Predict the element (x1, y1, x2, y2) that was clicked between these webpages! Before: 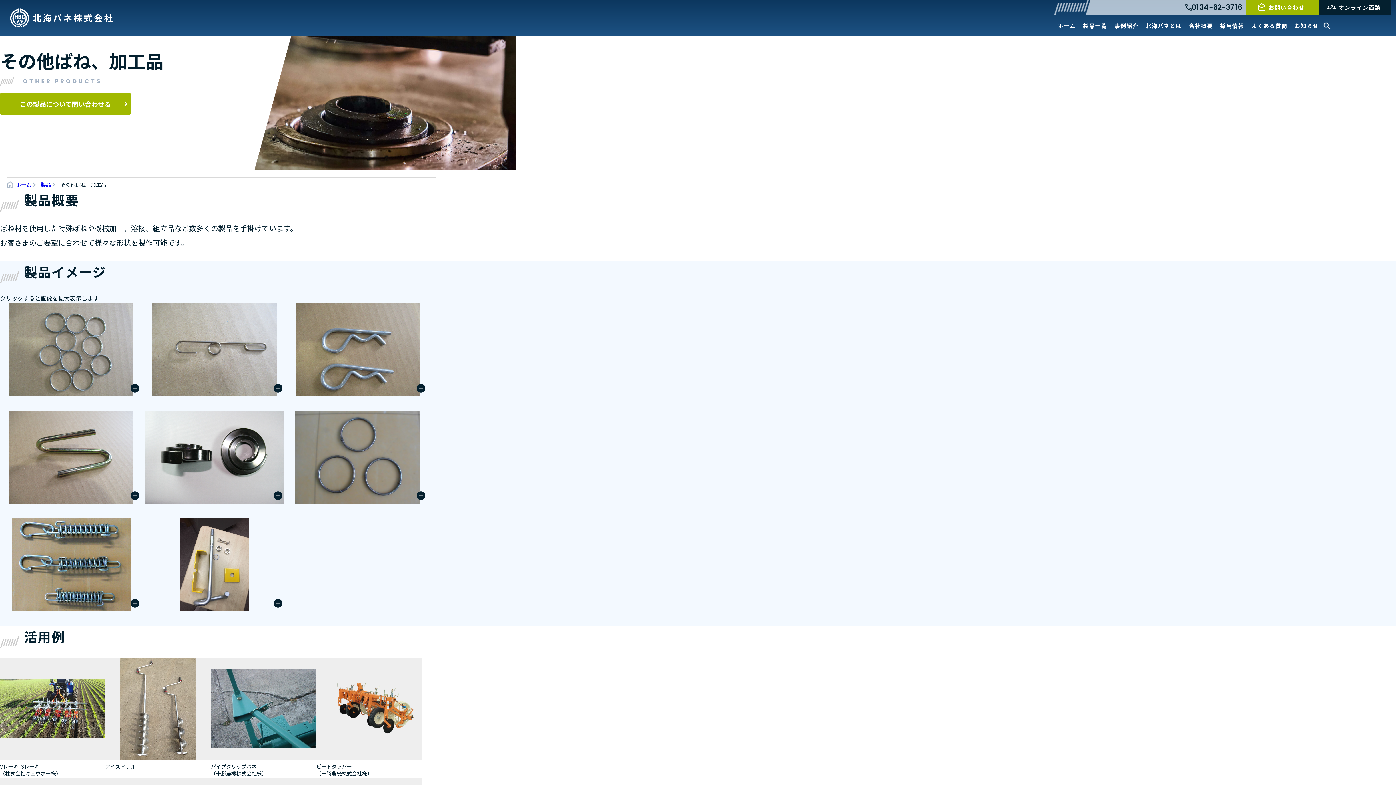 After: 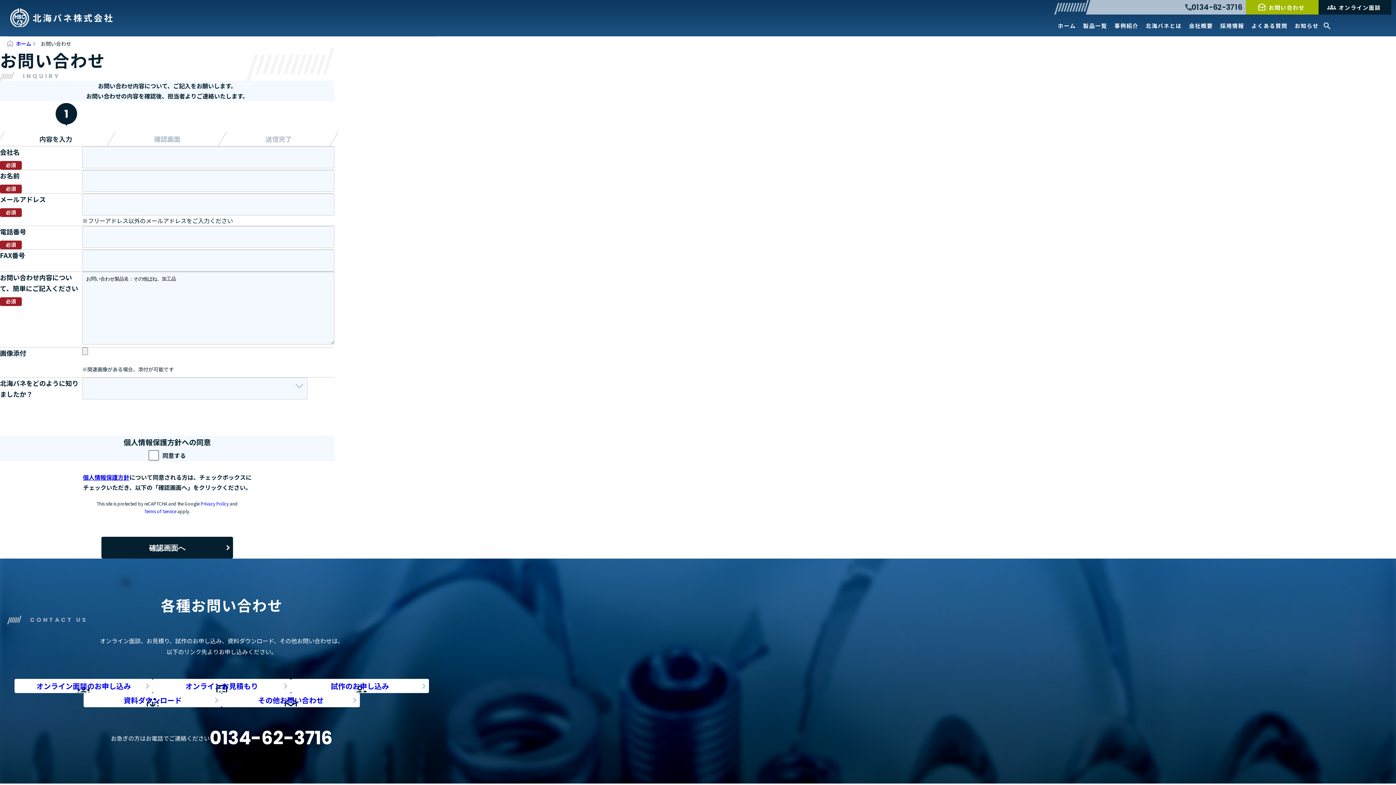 Action: label: この製品について問い合わせる bbox: (0, 93, 130, 114)